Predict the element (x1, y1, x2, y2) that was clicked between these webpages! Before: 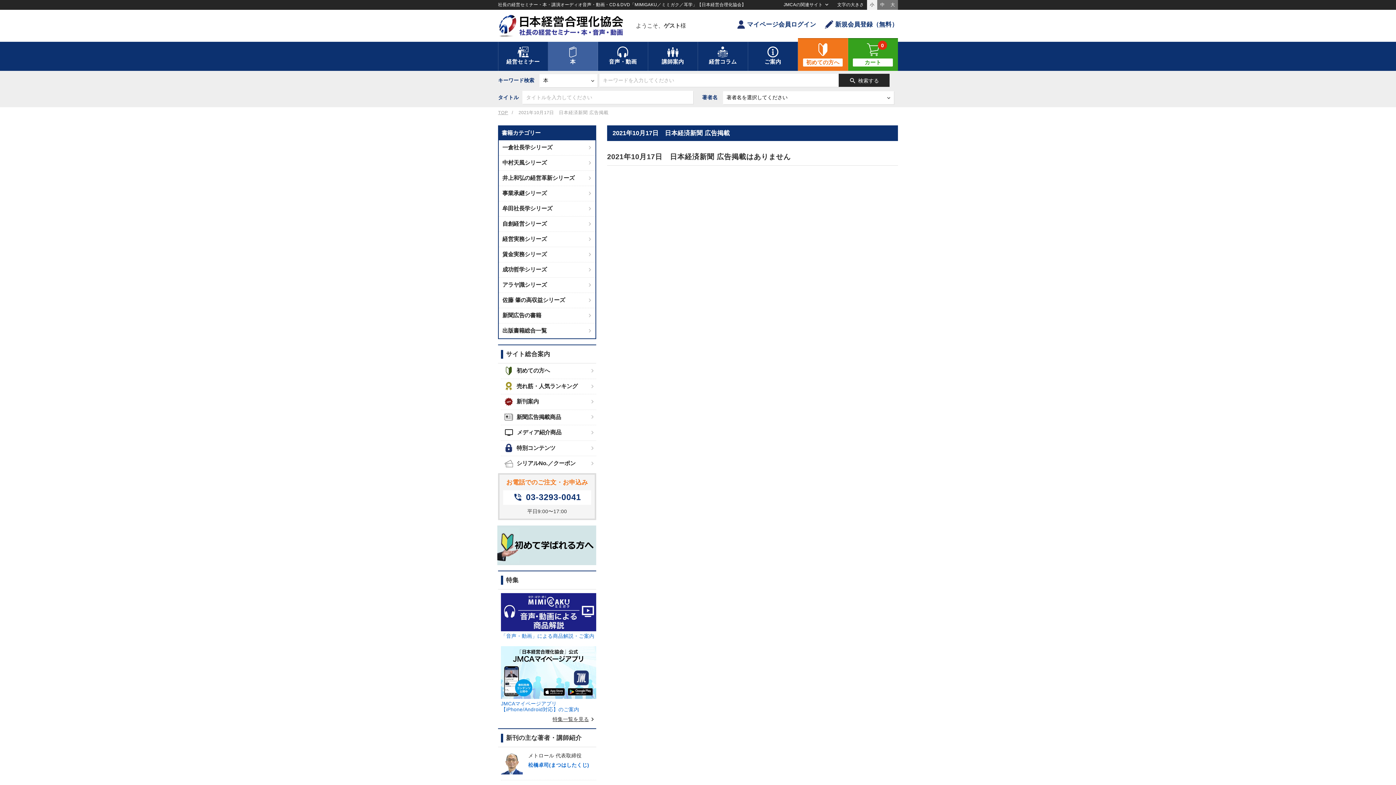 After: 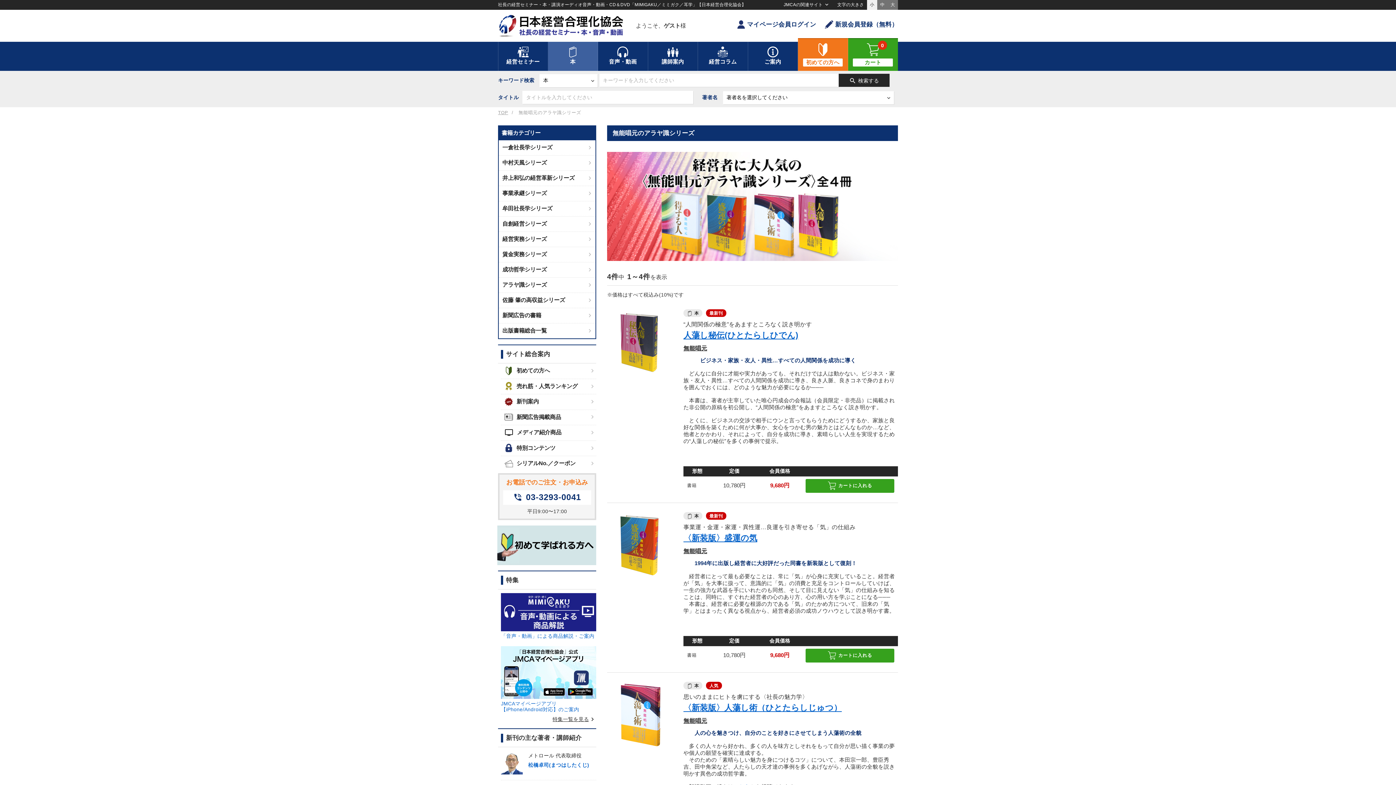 Action: label: アラヤ識シリーズ bbox: (498, 277, 595, 293)